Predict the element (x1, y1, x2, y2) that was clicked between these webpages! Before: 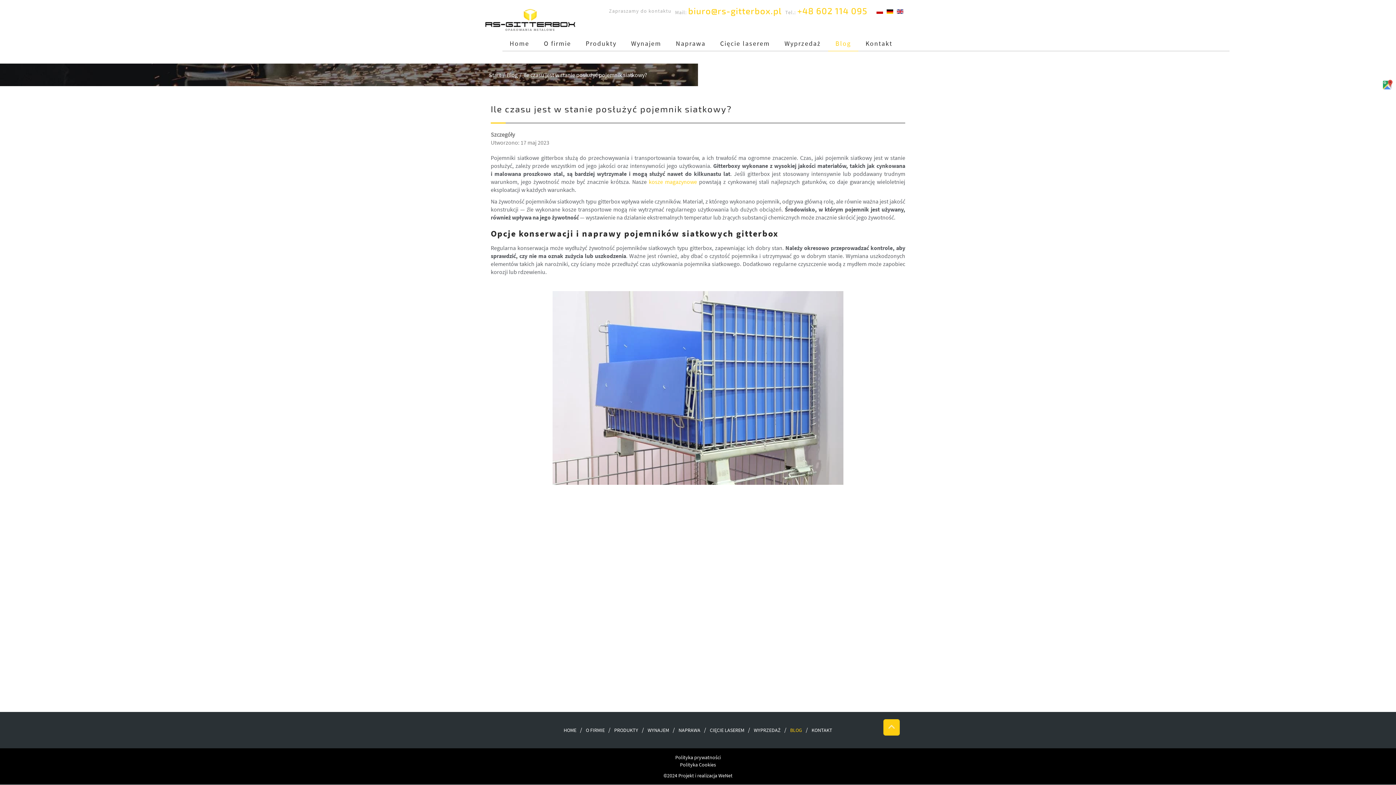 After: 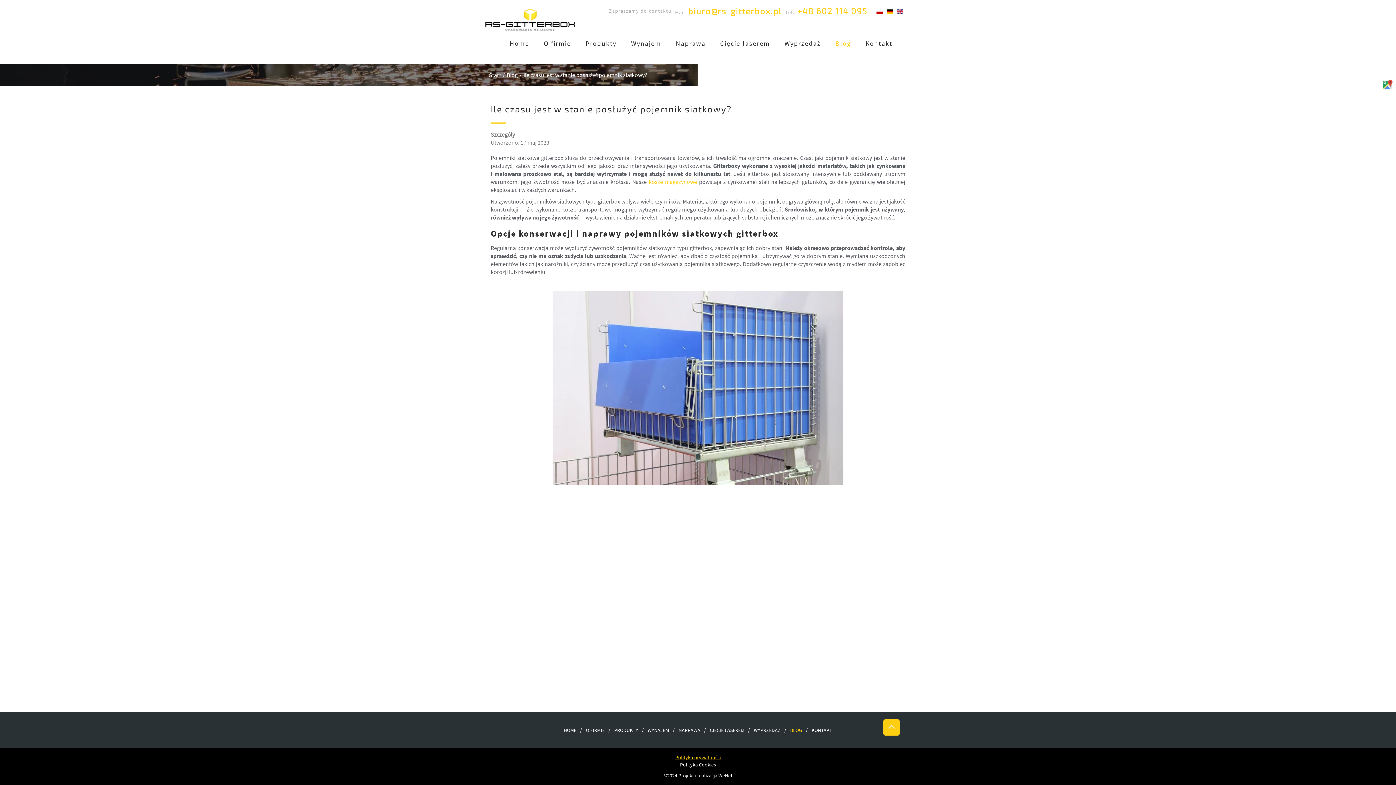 Action: bbox: (675, 754, 720, 761) label: Polityka prywatności